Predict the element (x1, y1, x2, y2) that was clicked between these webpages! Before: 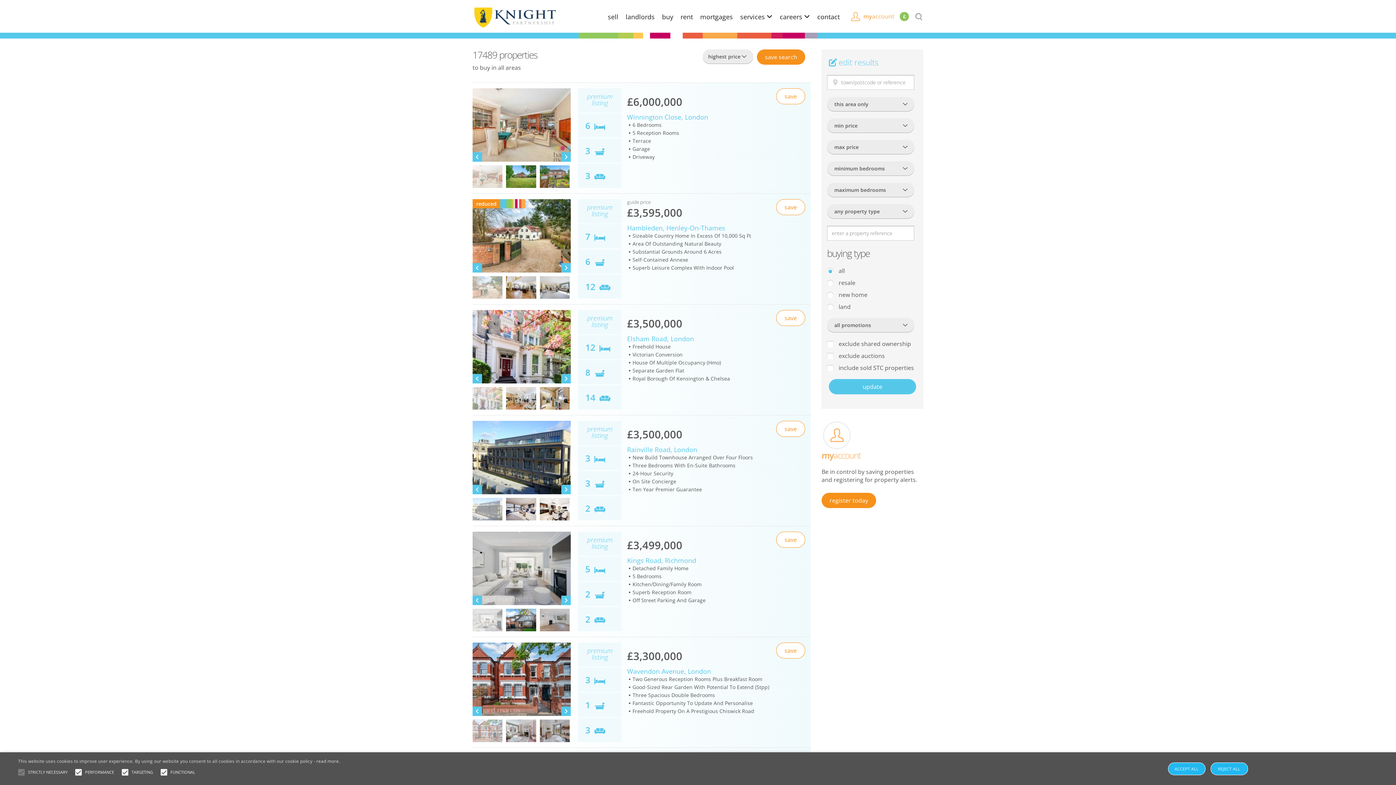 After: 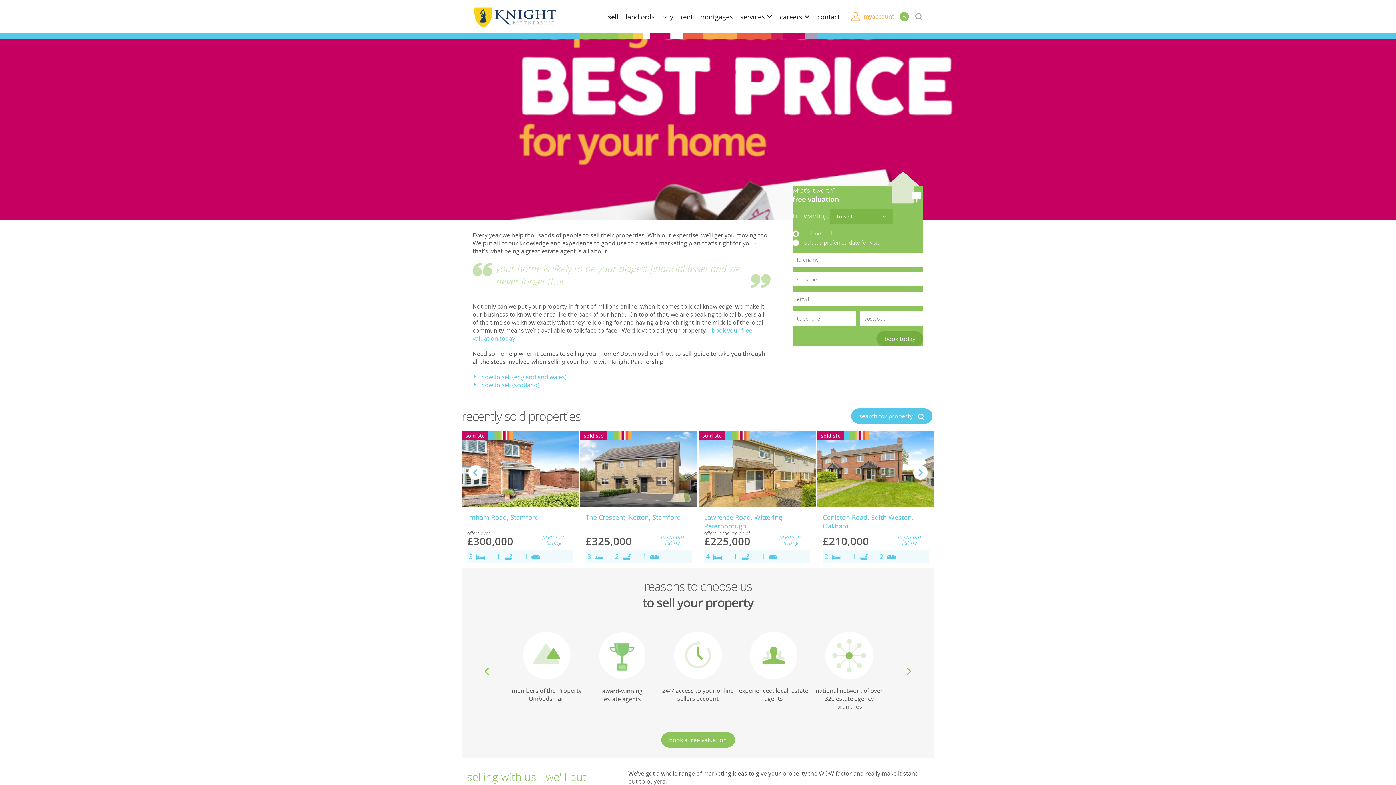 Action: bbox: (608, 12, 618, 20) label: sell